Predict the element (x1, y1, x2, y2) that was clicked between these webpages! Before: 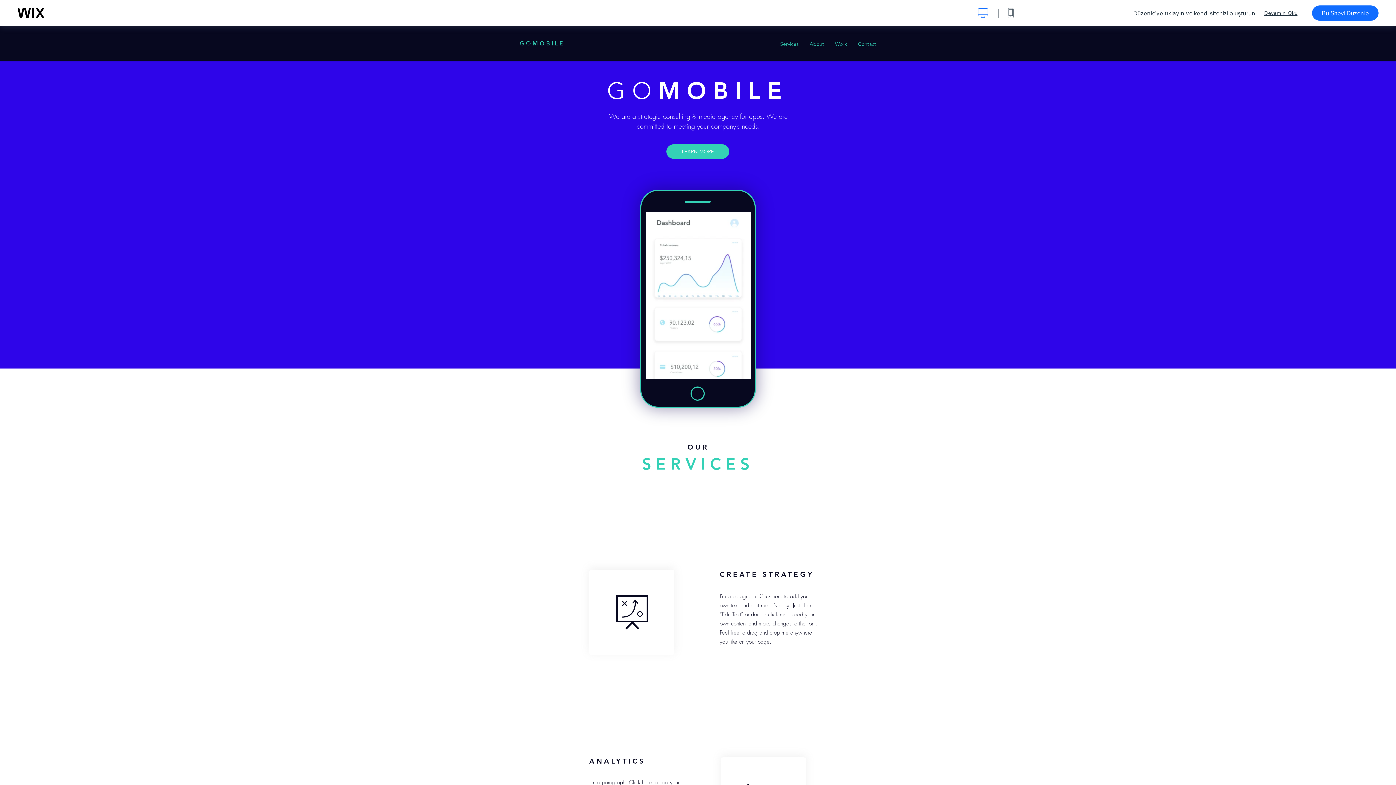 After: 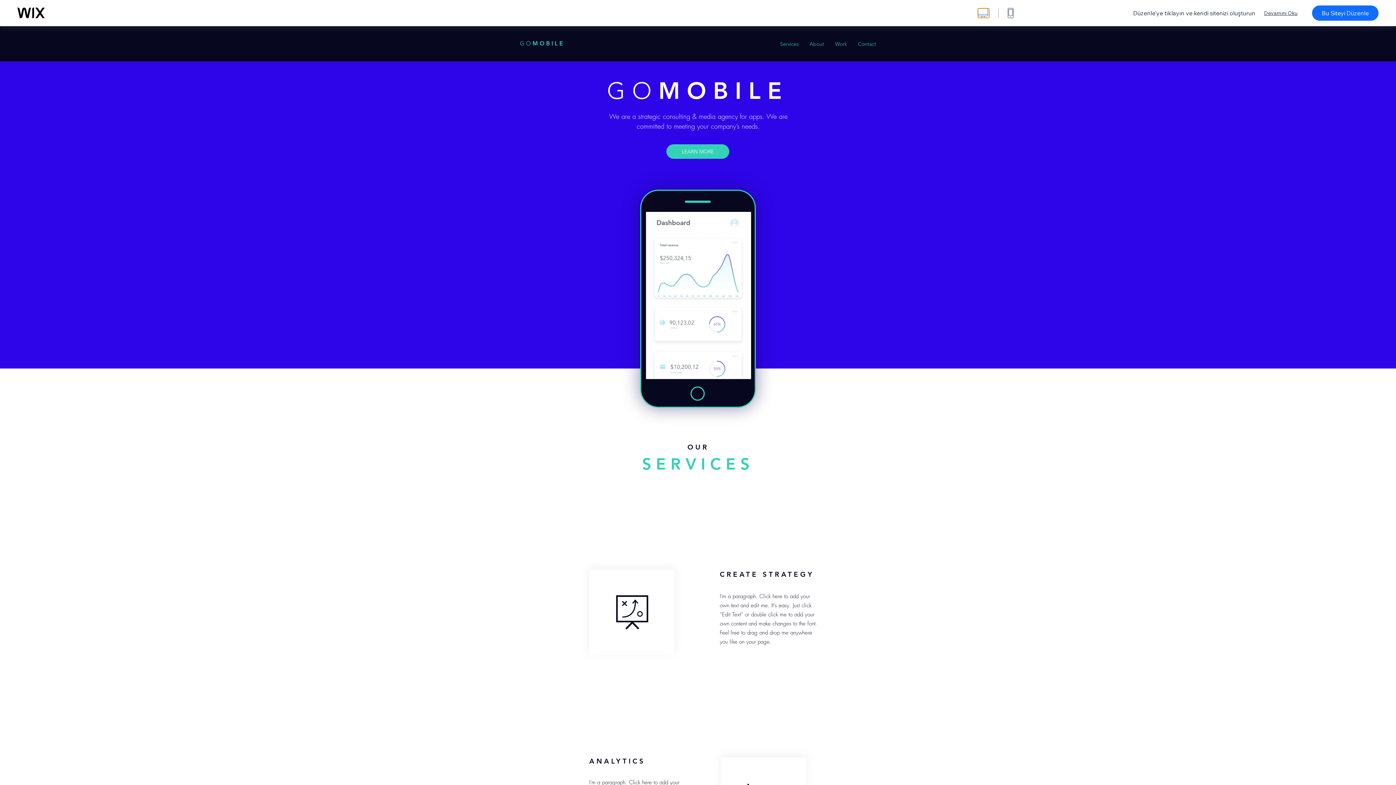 Action: bbox: (978, 8, 989, 17) label: masaüstü görünümünü göster